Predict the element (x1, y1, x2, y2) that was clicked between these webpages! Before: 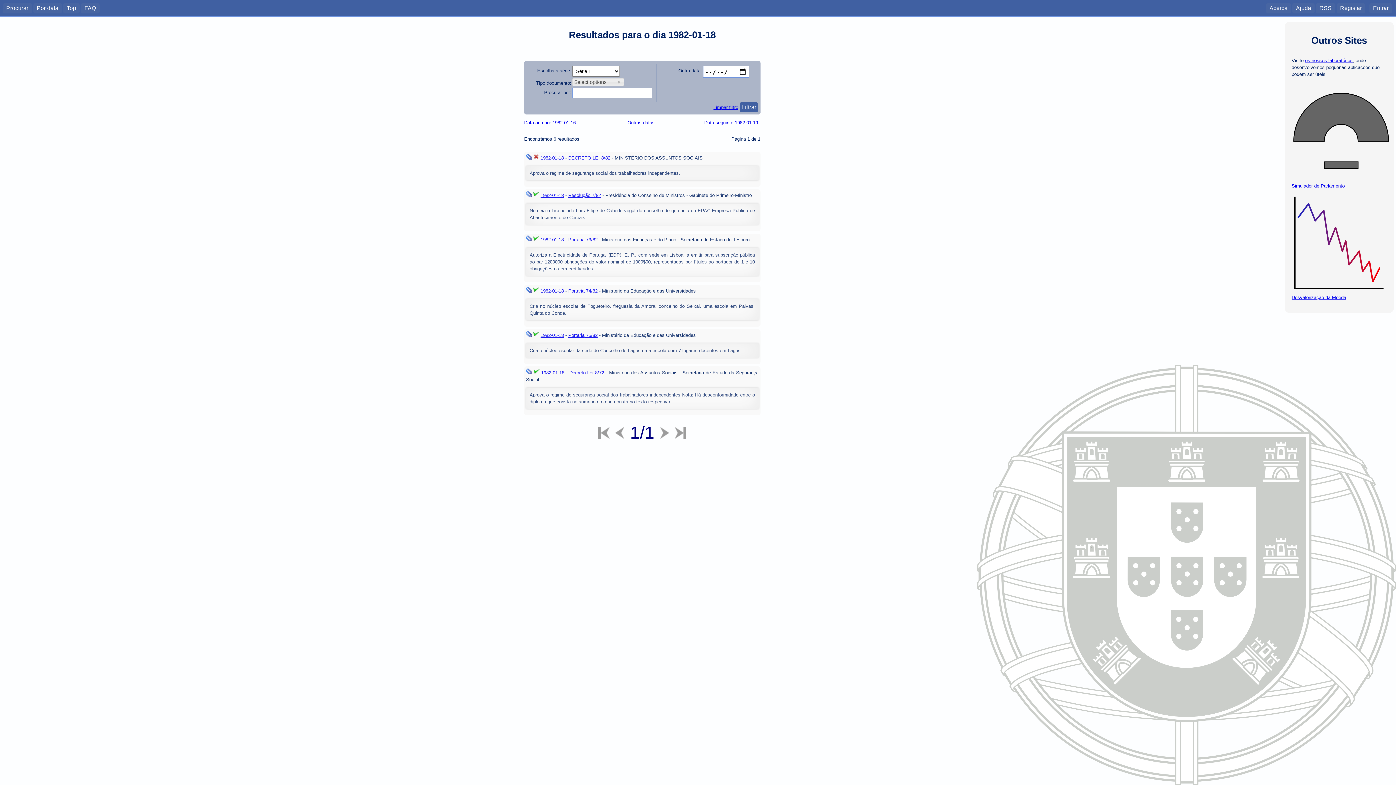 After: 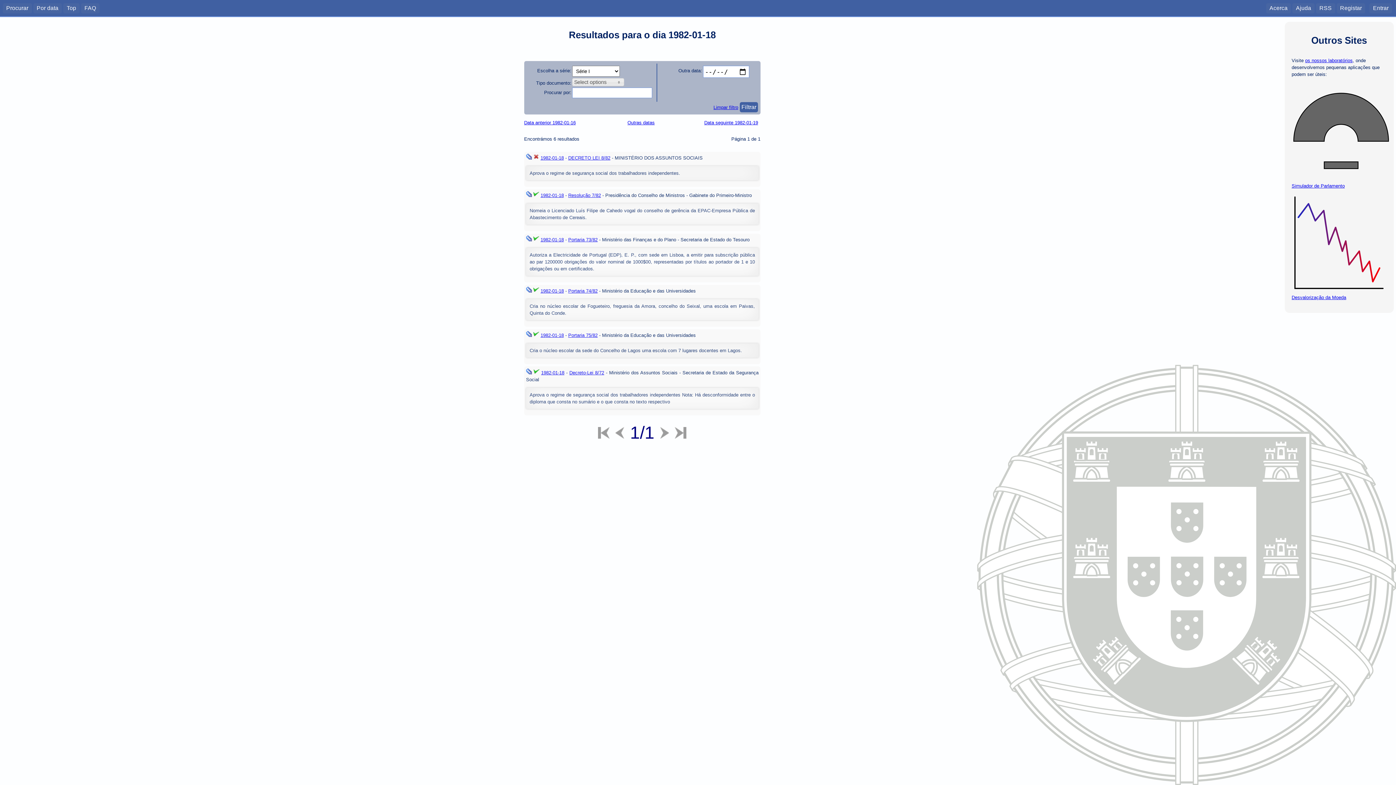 Action: label: 1982-01-18 bbox: (540, 192, 563, 198)